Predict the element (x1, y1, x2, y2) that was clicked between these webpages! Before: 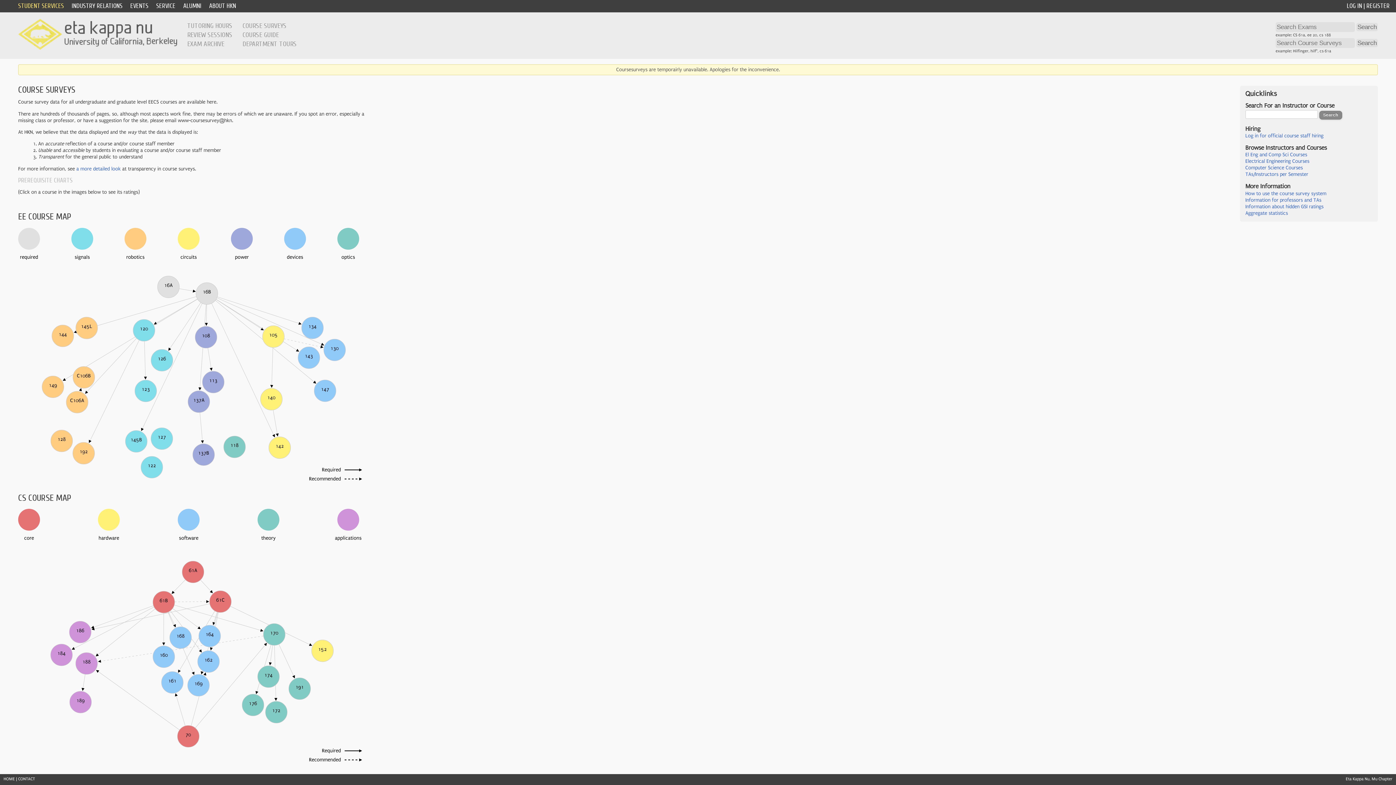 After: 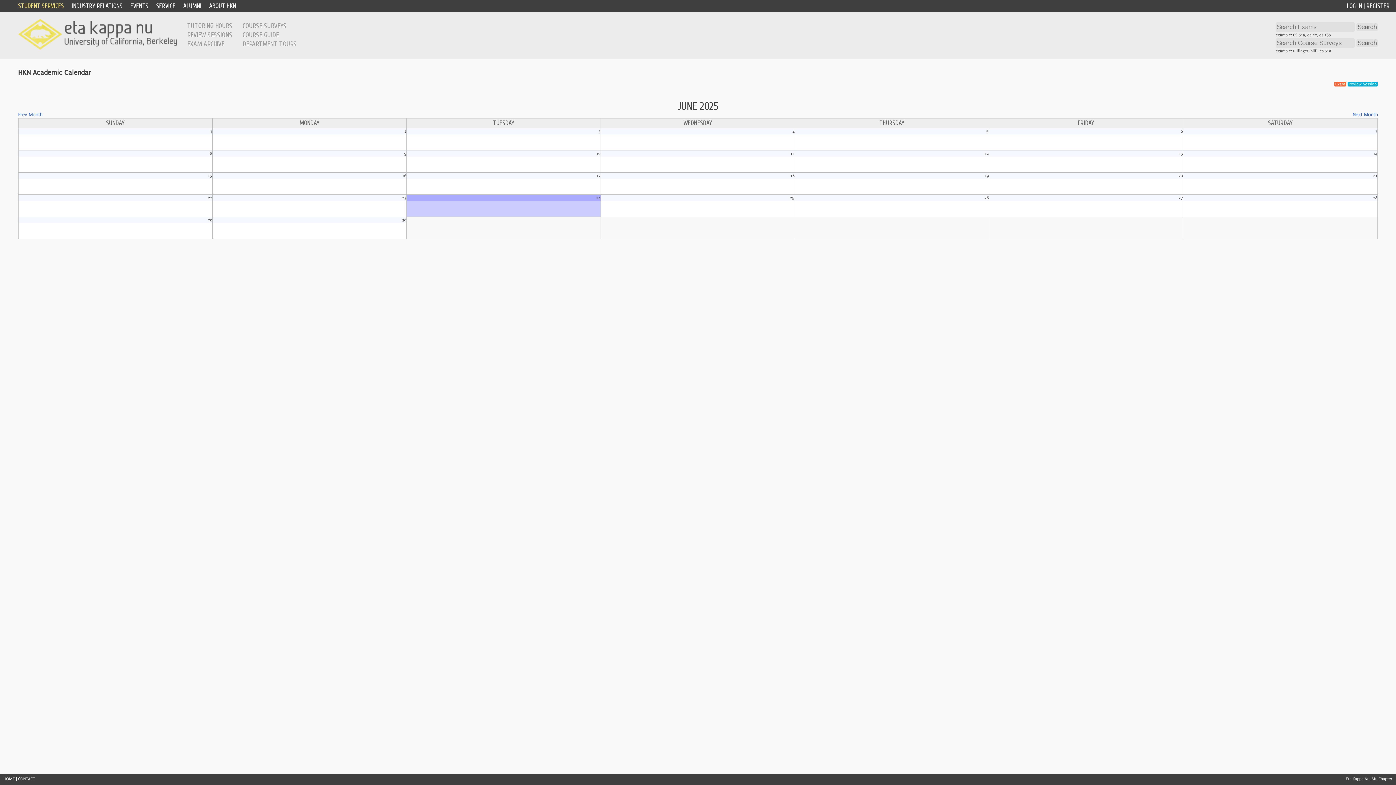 Action: label: REVIEW SESSIONS bbox: (187, 30, 232, 38)